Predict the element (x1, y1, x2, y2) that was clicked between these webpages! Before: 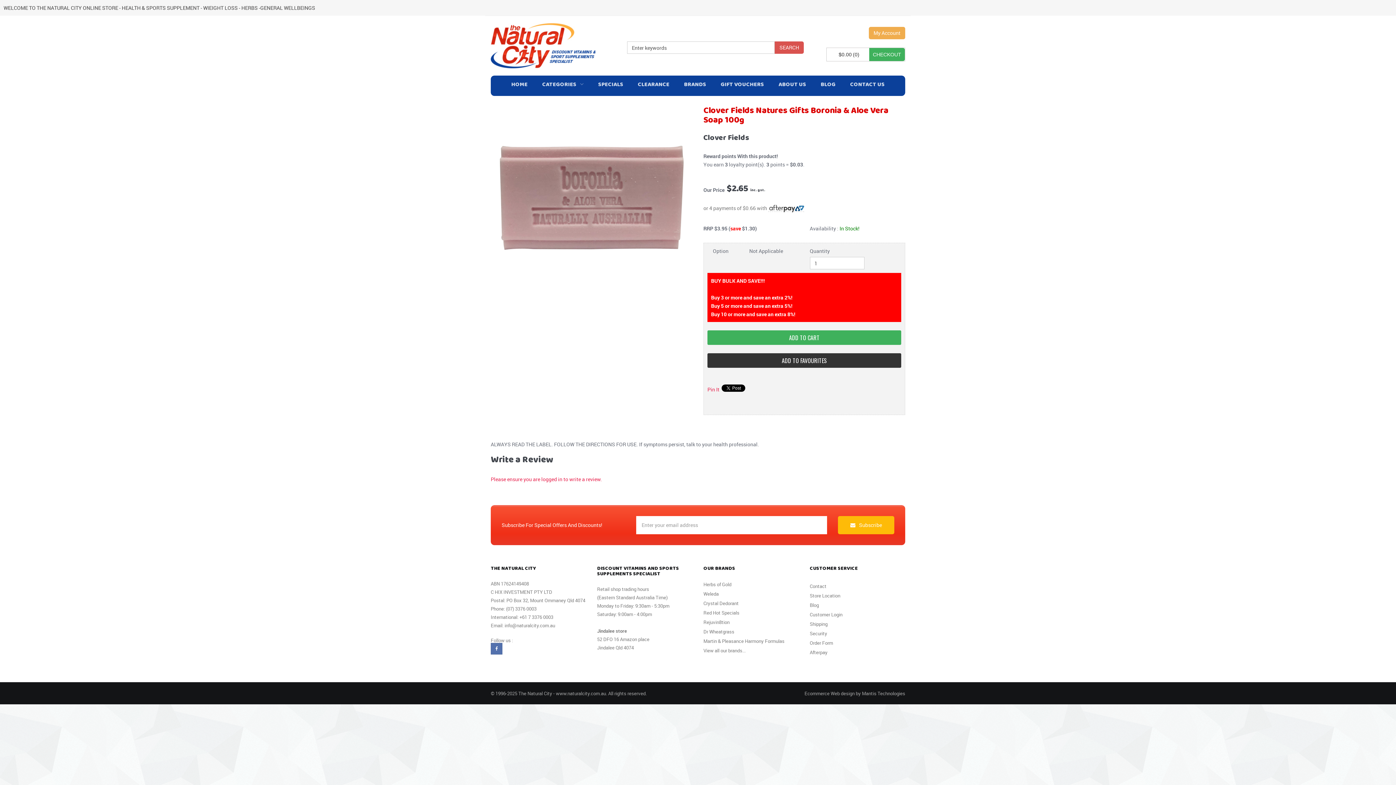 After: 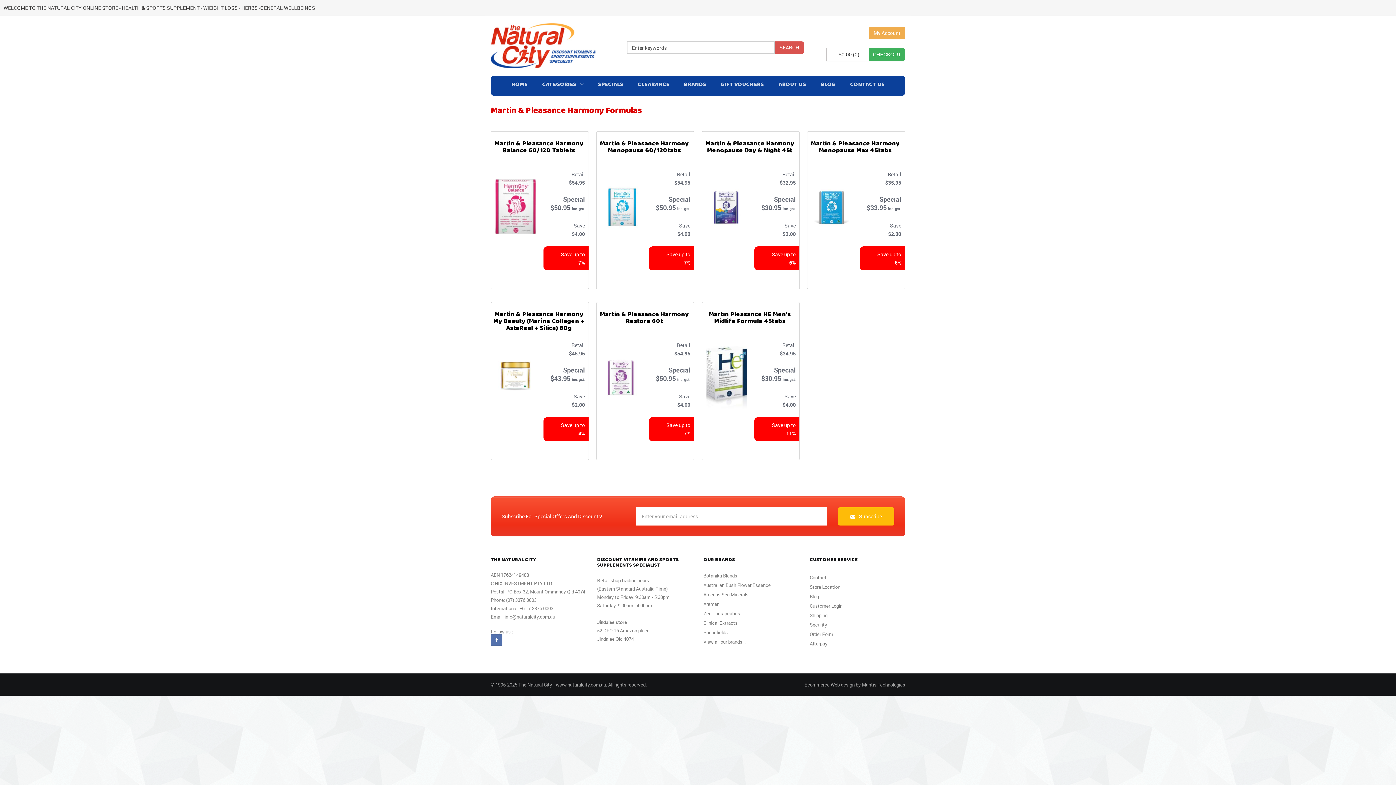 Action: bbox: (703, 638, 784, 644) label: Martin & Pleasance Harmony Formulas